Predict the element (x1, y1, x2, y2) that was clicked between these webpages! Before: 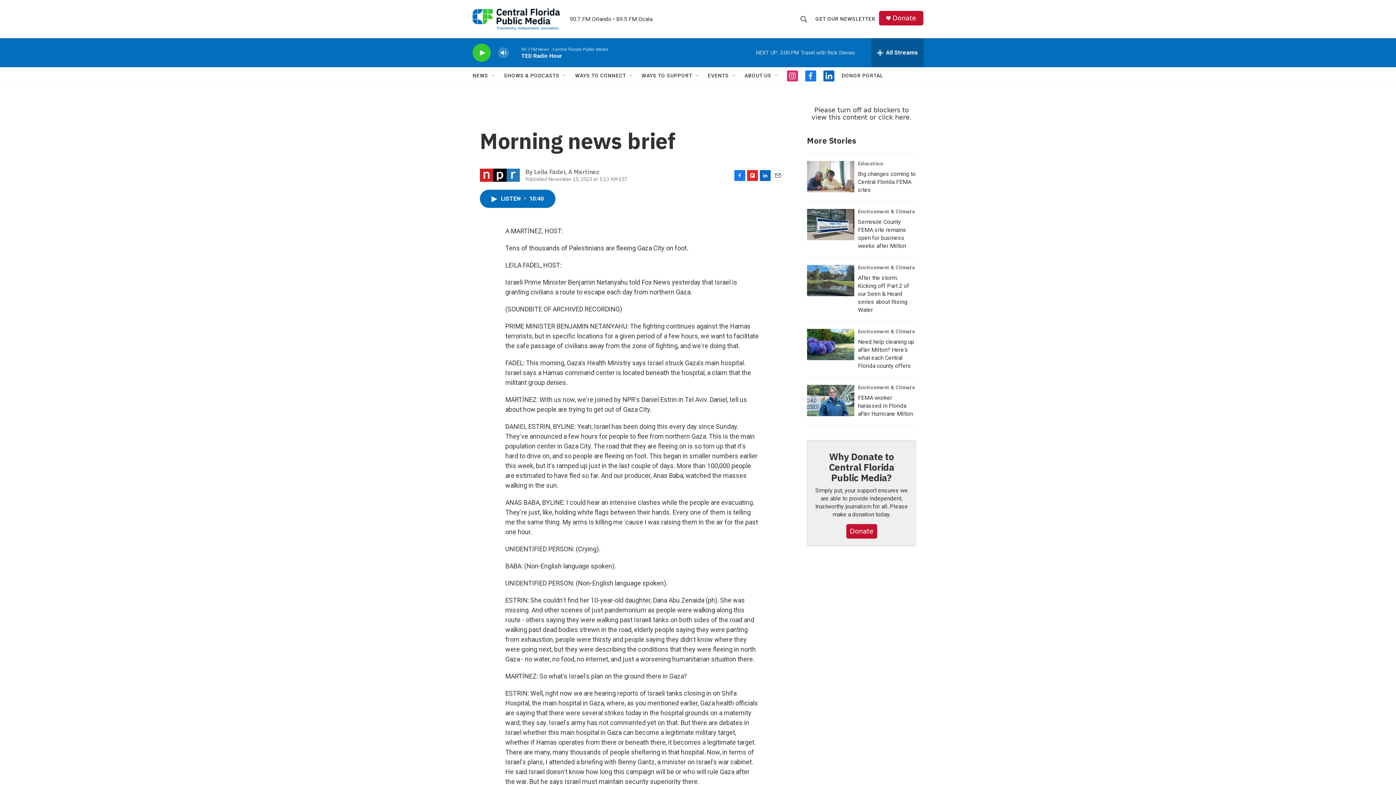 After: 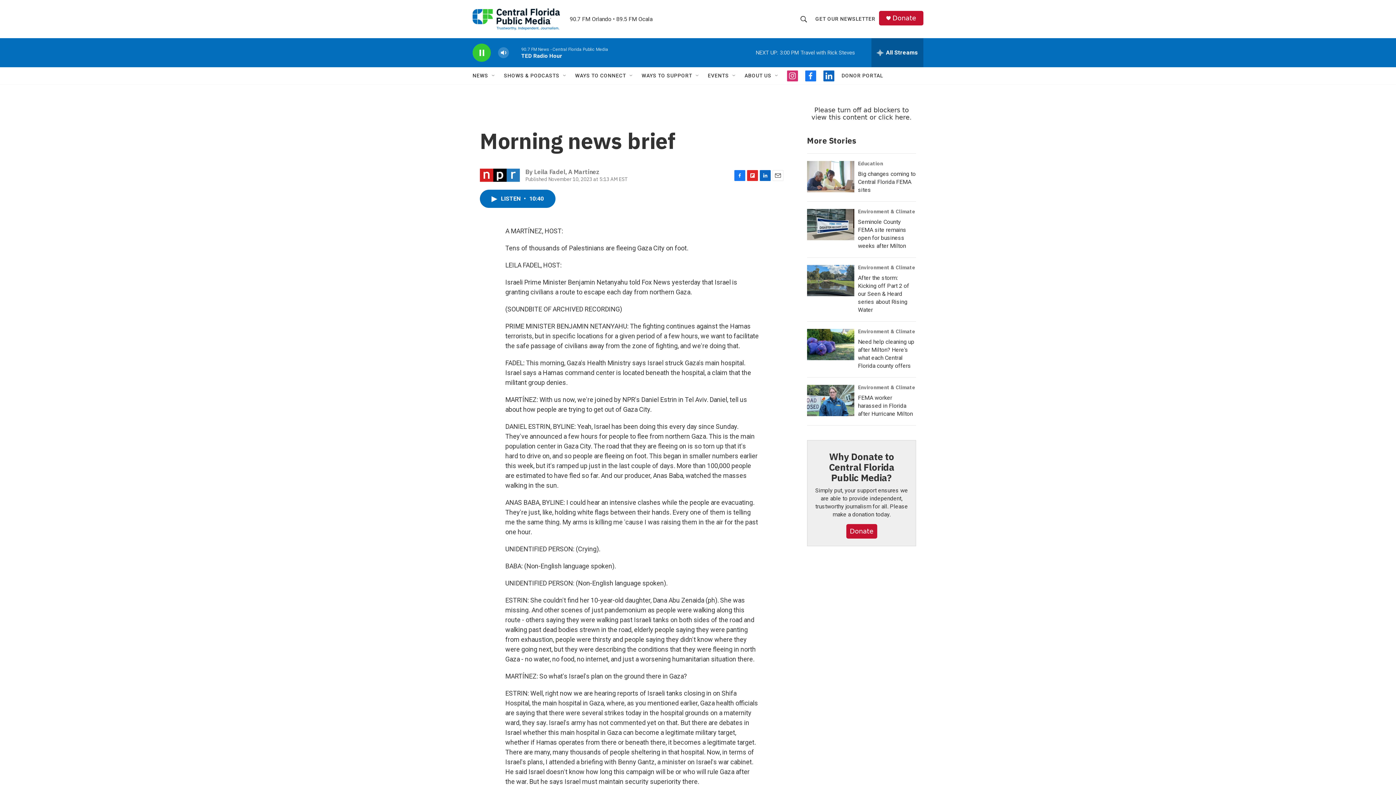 Action: bbox: (476, 48, 487, 56) label: play